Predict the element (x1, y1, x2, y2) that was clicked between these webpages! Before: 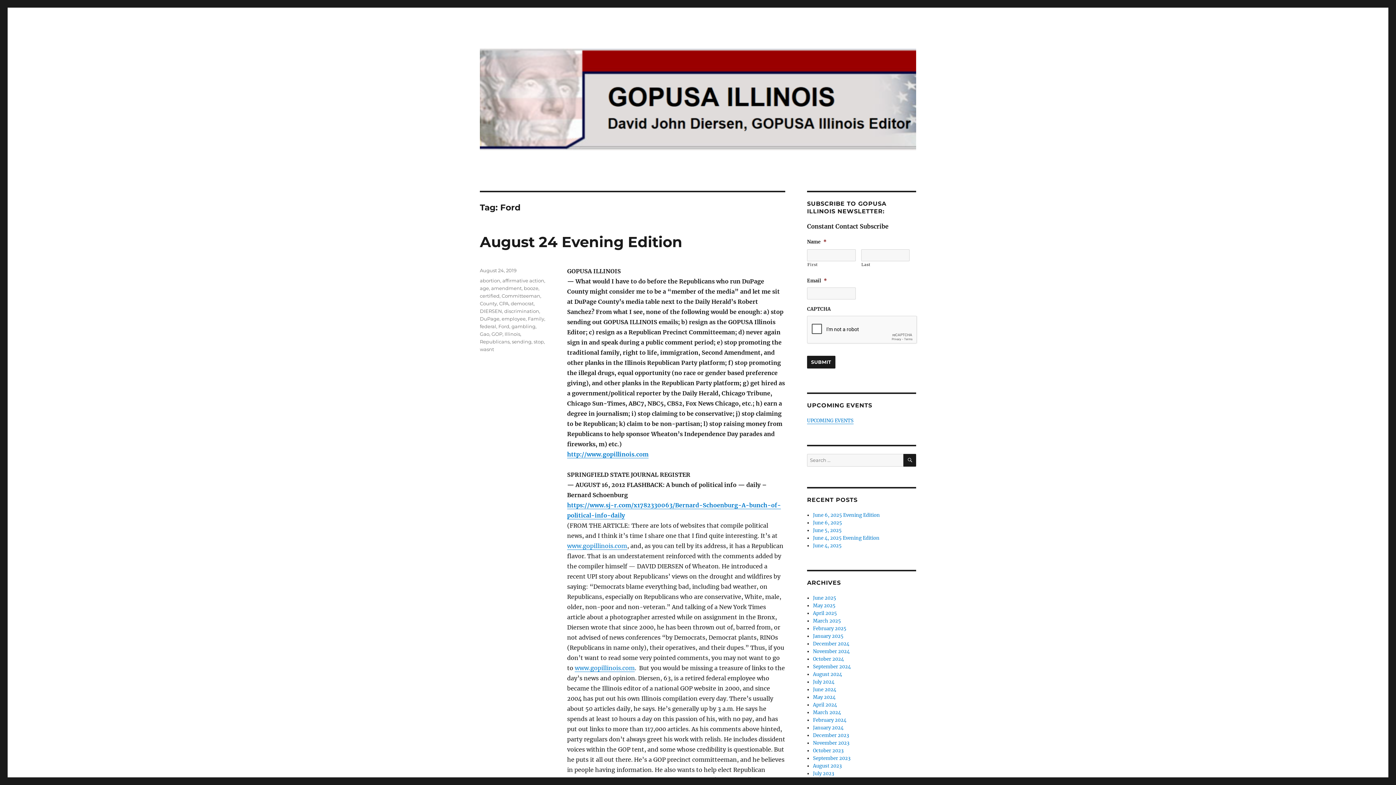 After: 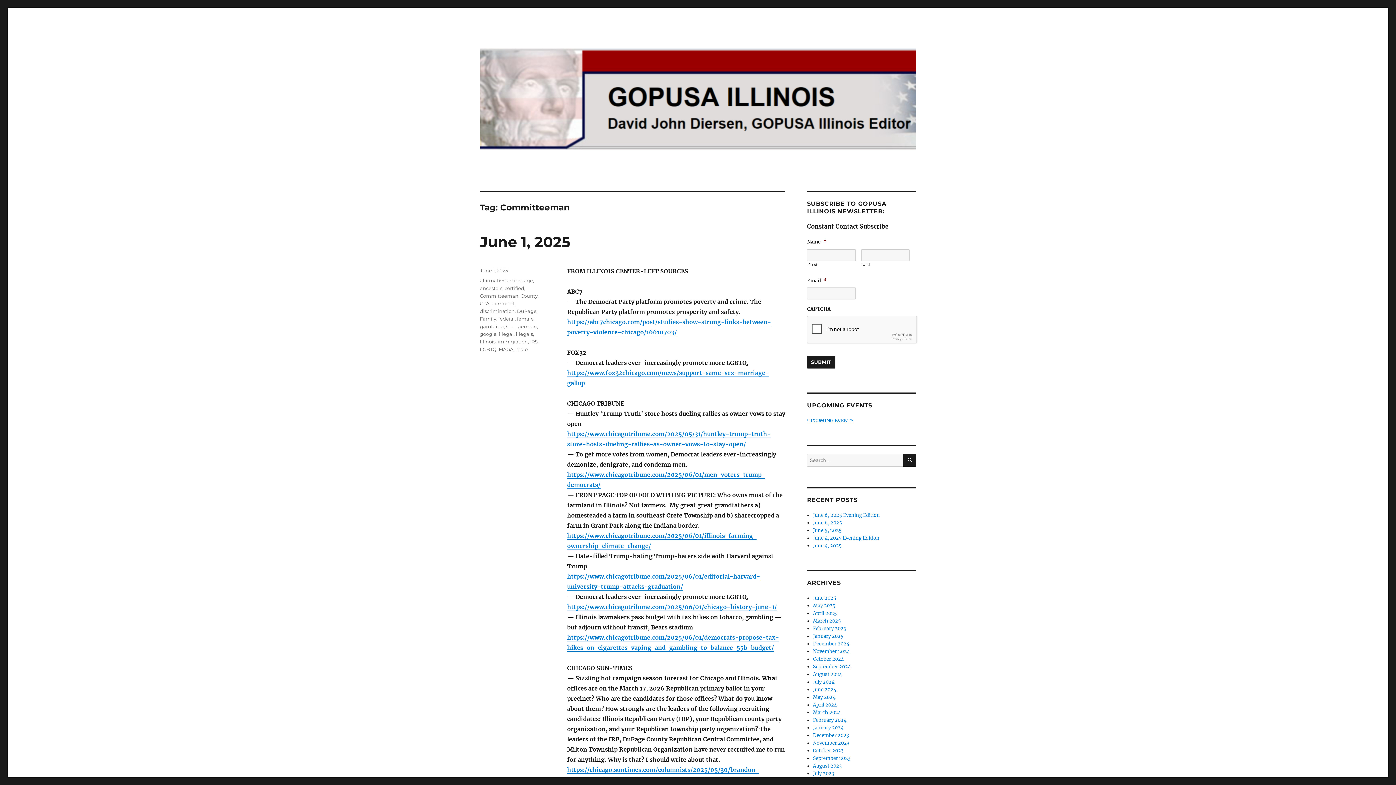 Action: label: Committeeman bbox: (501, 293, 540, 298)